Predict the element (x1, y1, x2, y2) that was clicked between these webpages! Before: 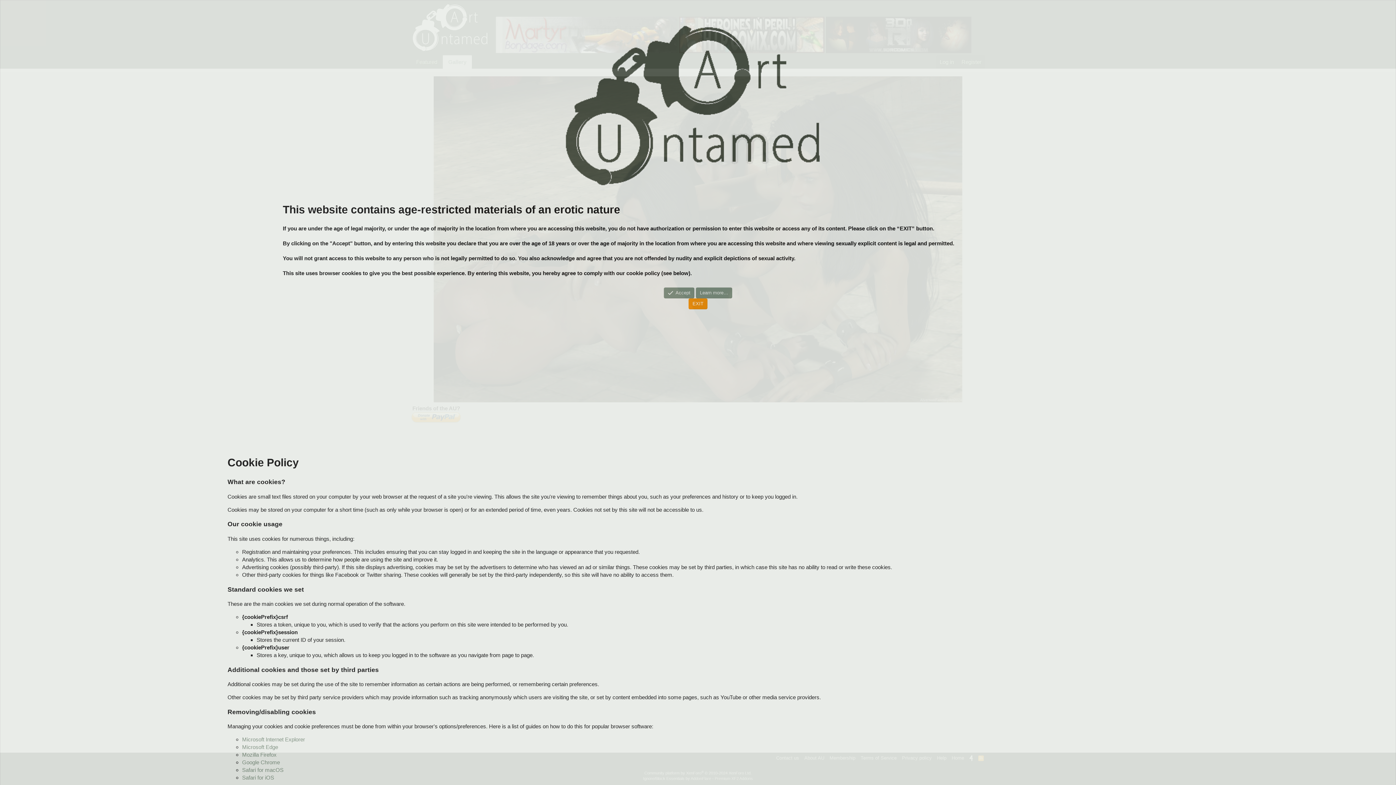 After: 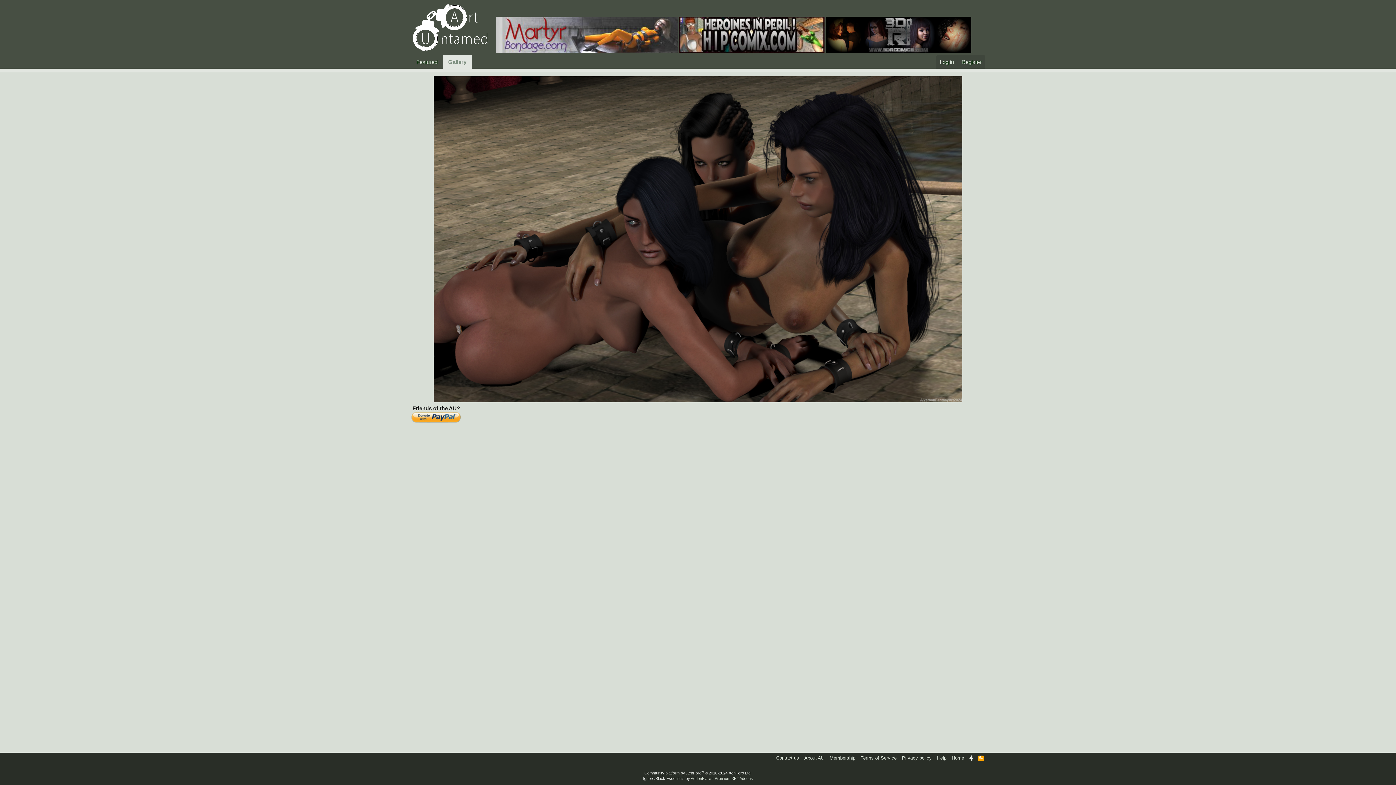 Action: bbox: (663, 287, 694, 298) label: Accept